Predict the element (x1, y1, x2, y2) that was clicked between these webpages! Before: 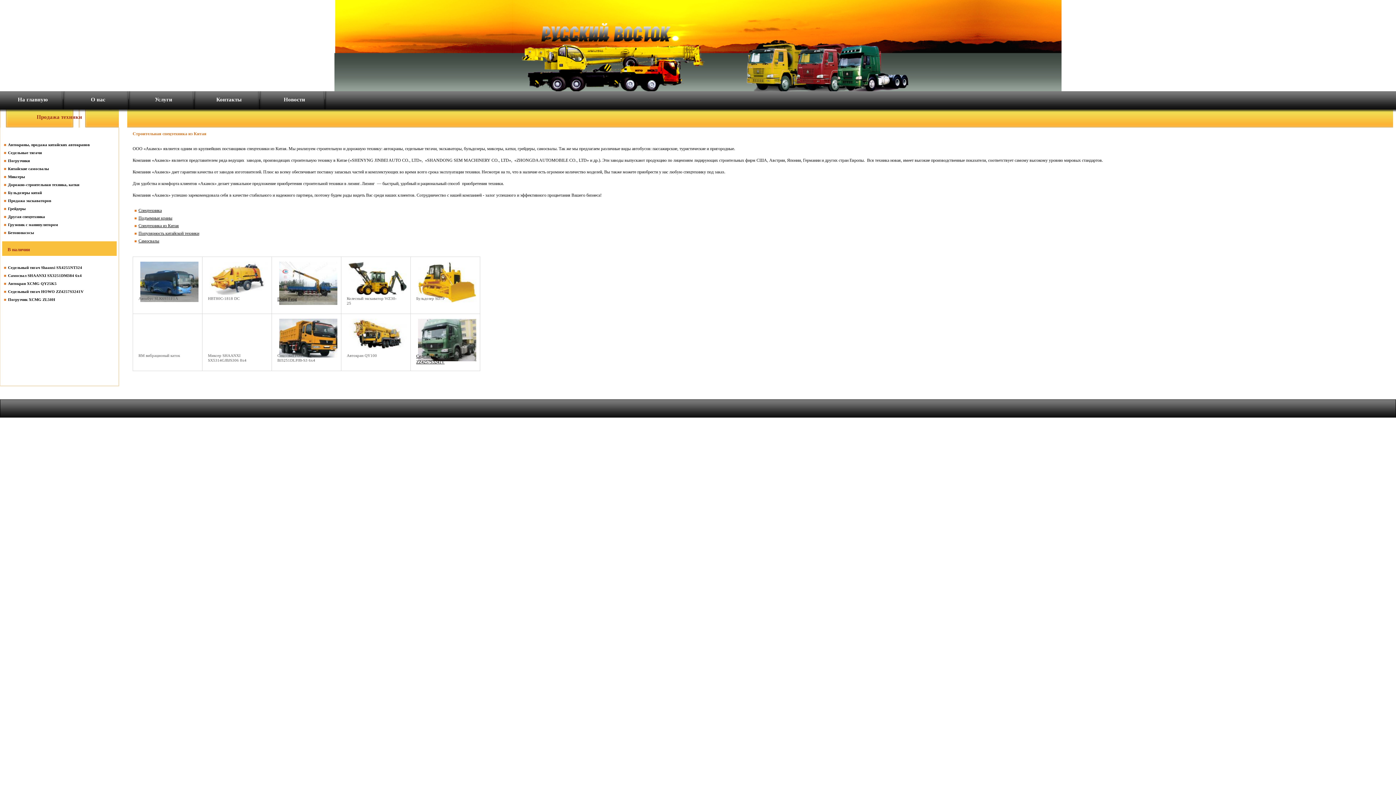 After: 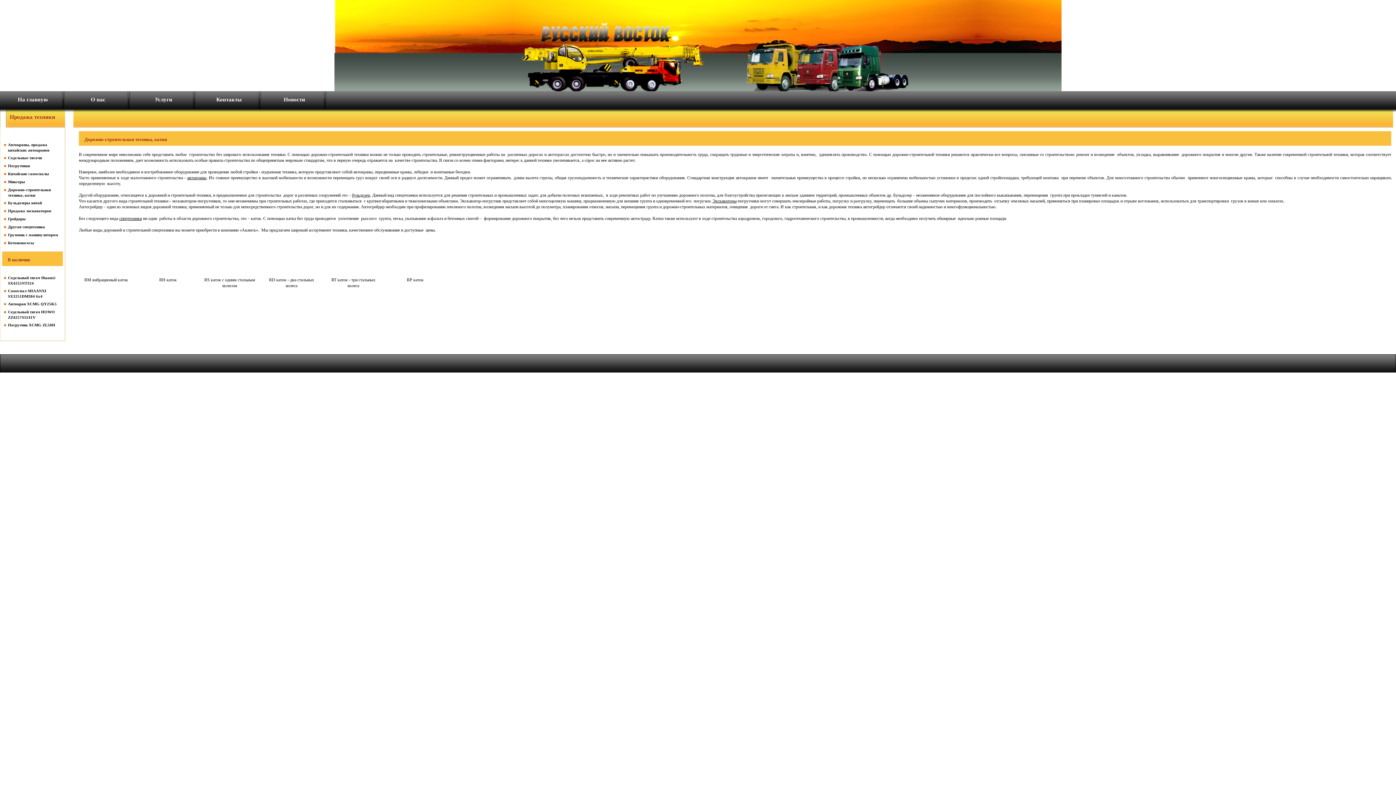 Action: label: Дорожно-строительная техника, катки bbox: (8, 182, 79, 186)